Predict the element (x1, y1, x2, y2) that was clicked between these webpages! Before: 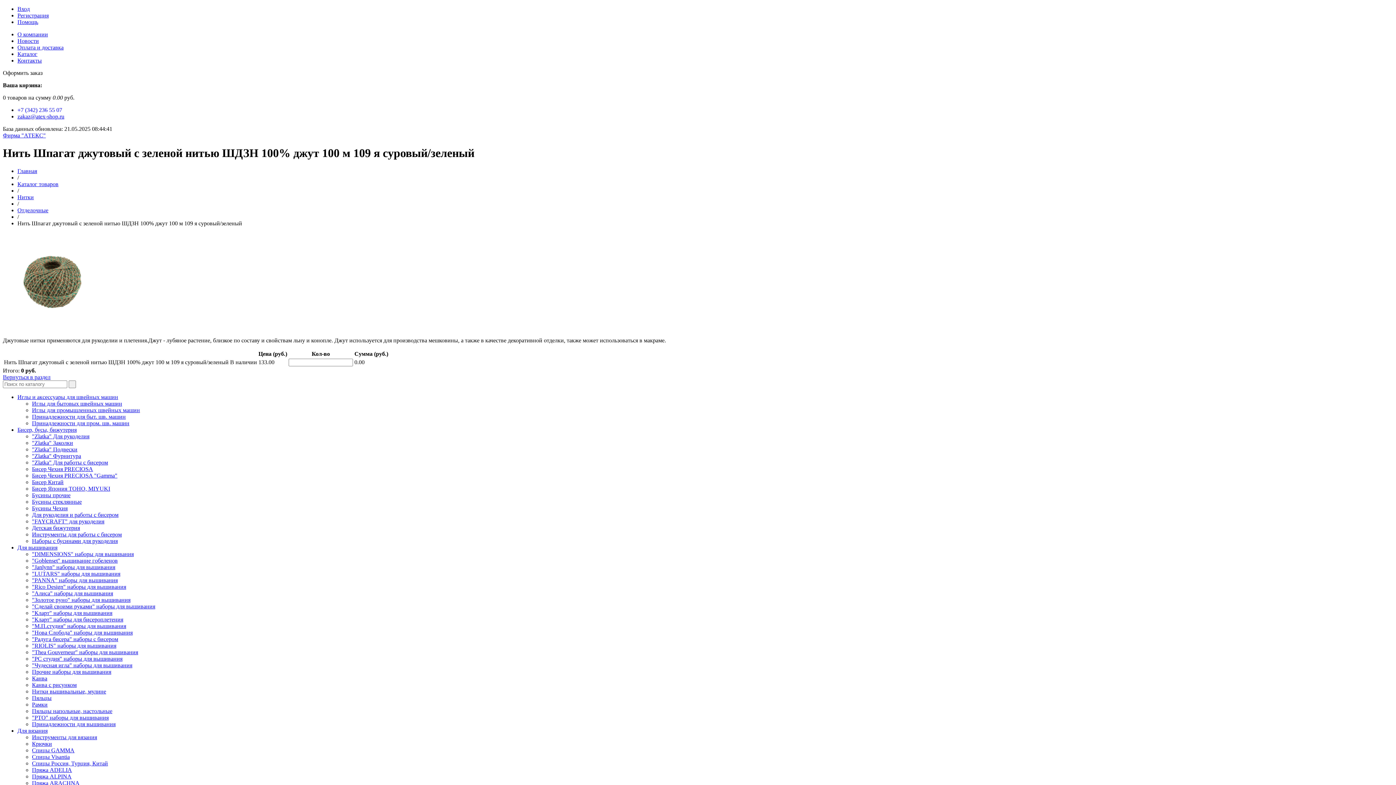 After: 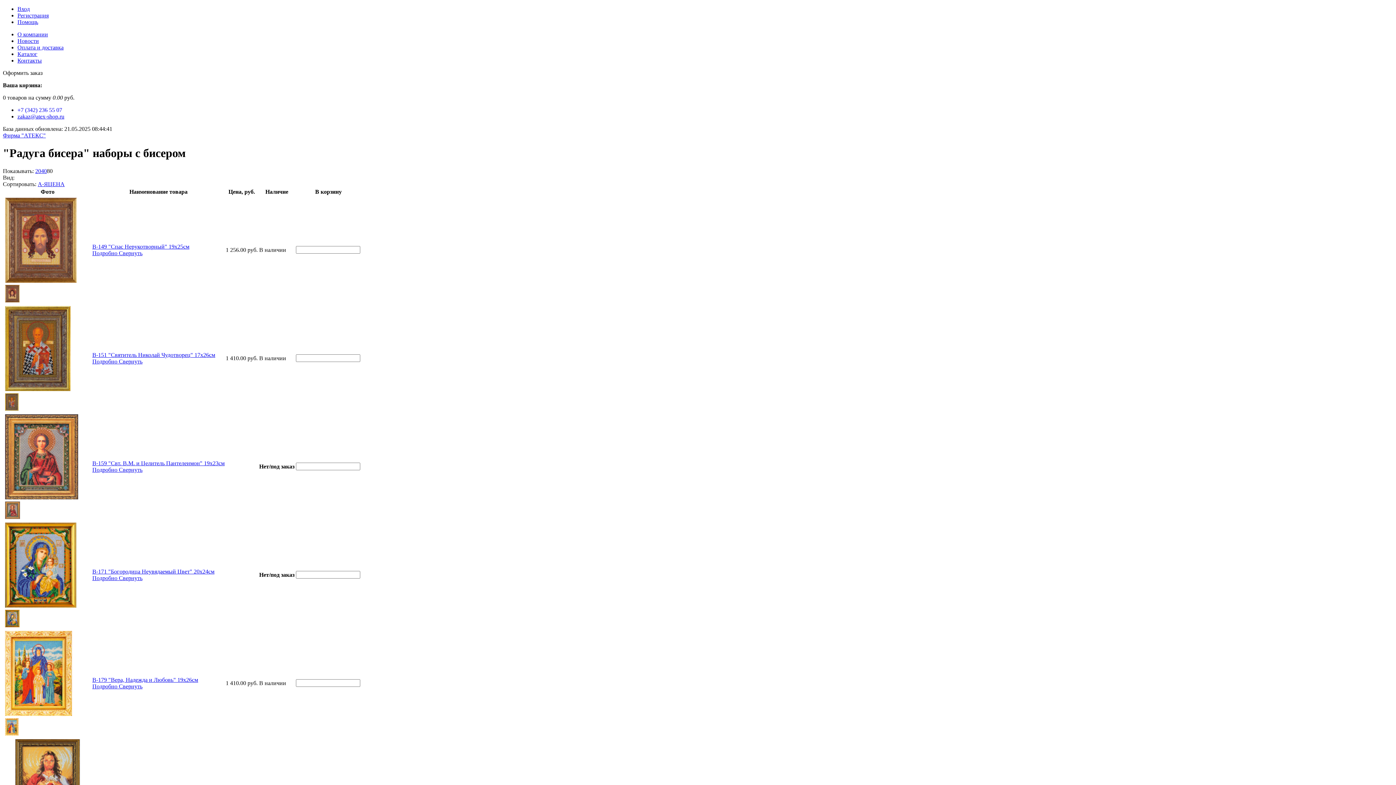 Action: label: "Радуга бисера" наборы с бисером bbox: (32, 636, 118, 642)